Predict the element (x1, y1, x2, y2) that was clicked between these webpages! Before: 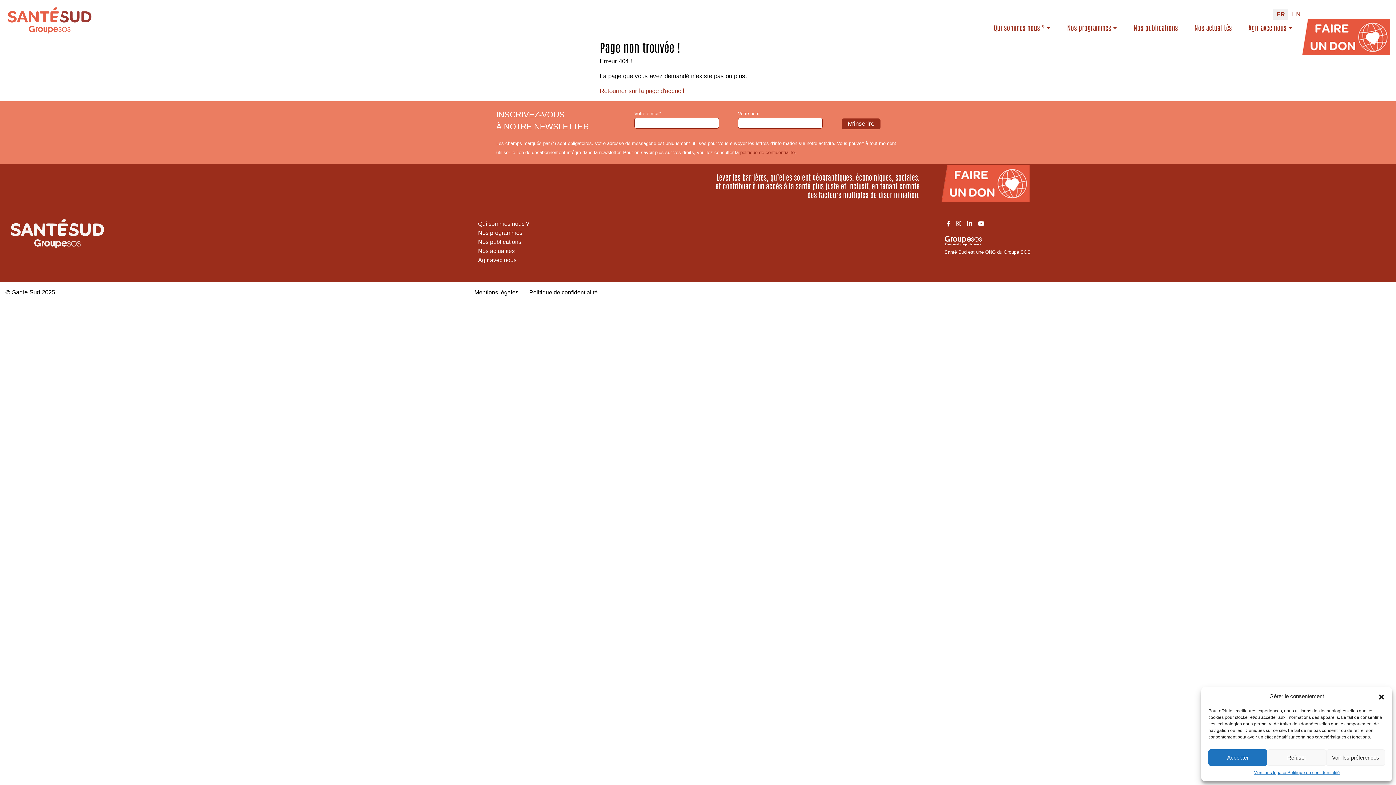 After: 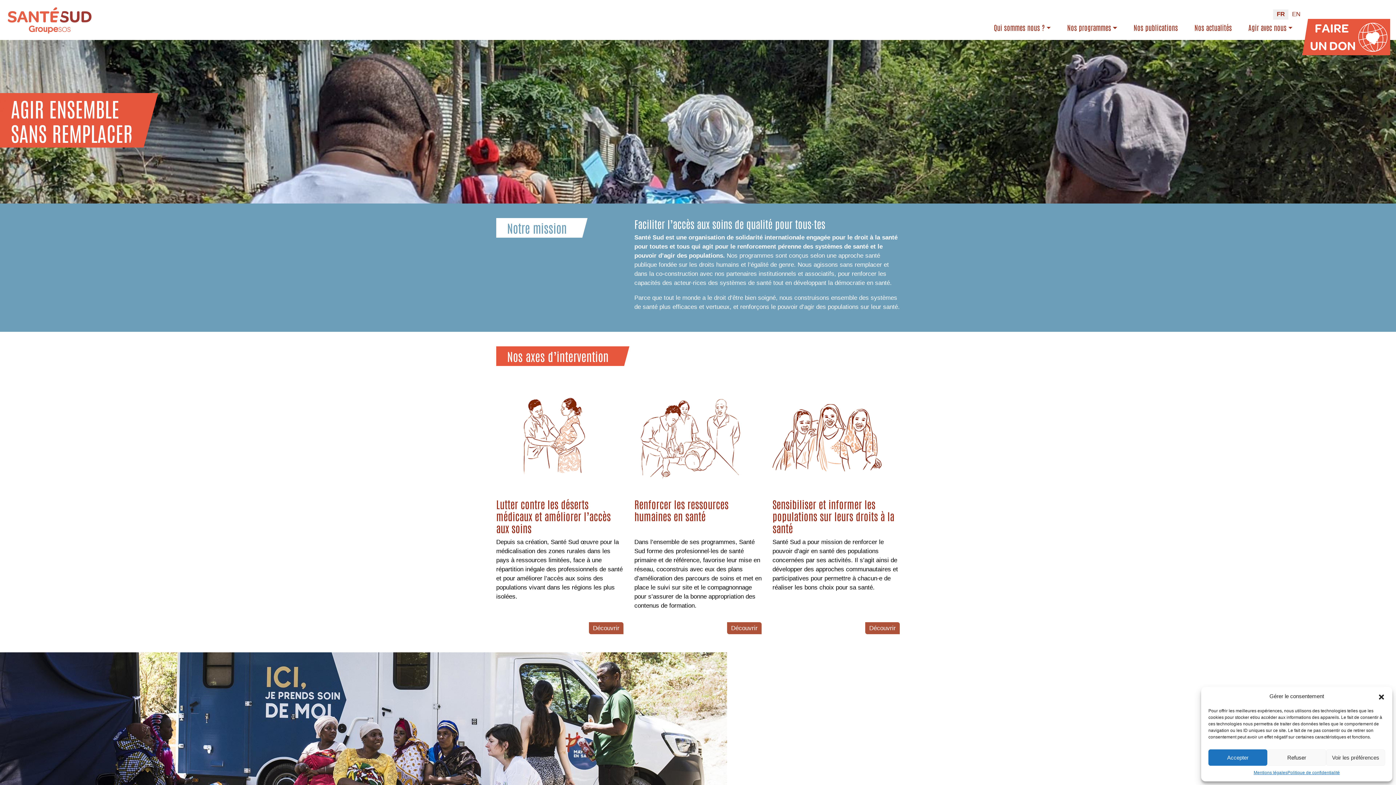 Action: bbox: (10, 229, 103, 236)